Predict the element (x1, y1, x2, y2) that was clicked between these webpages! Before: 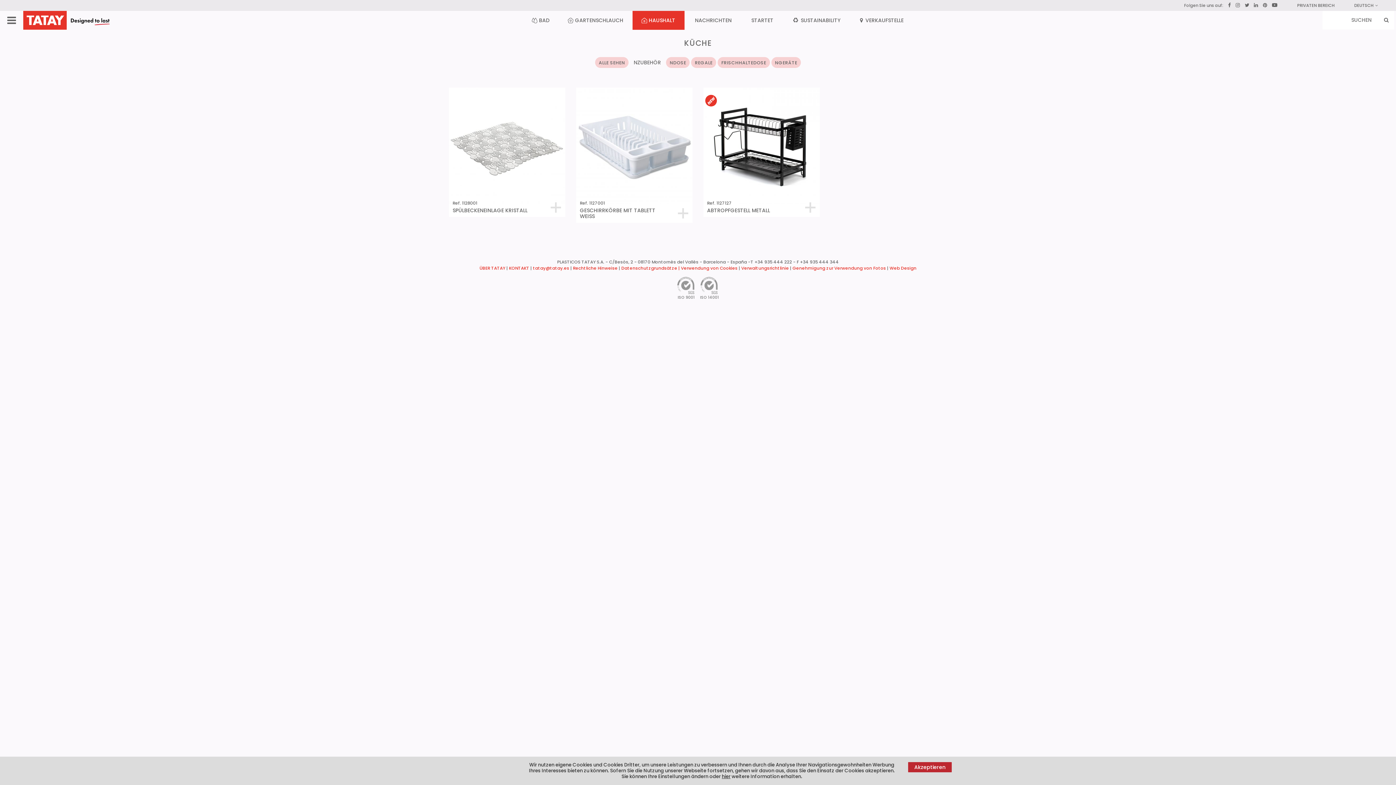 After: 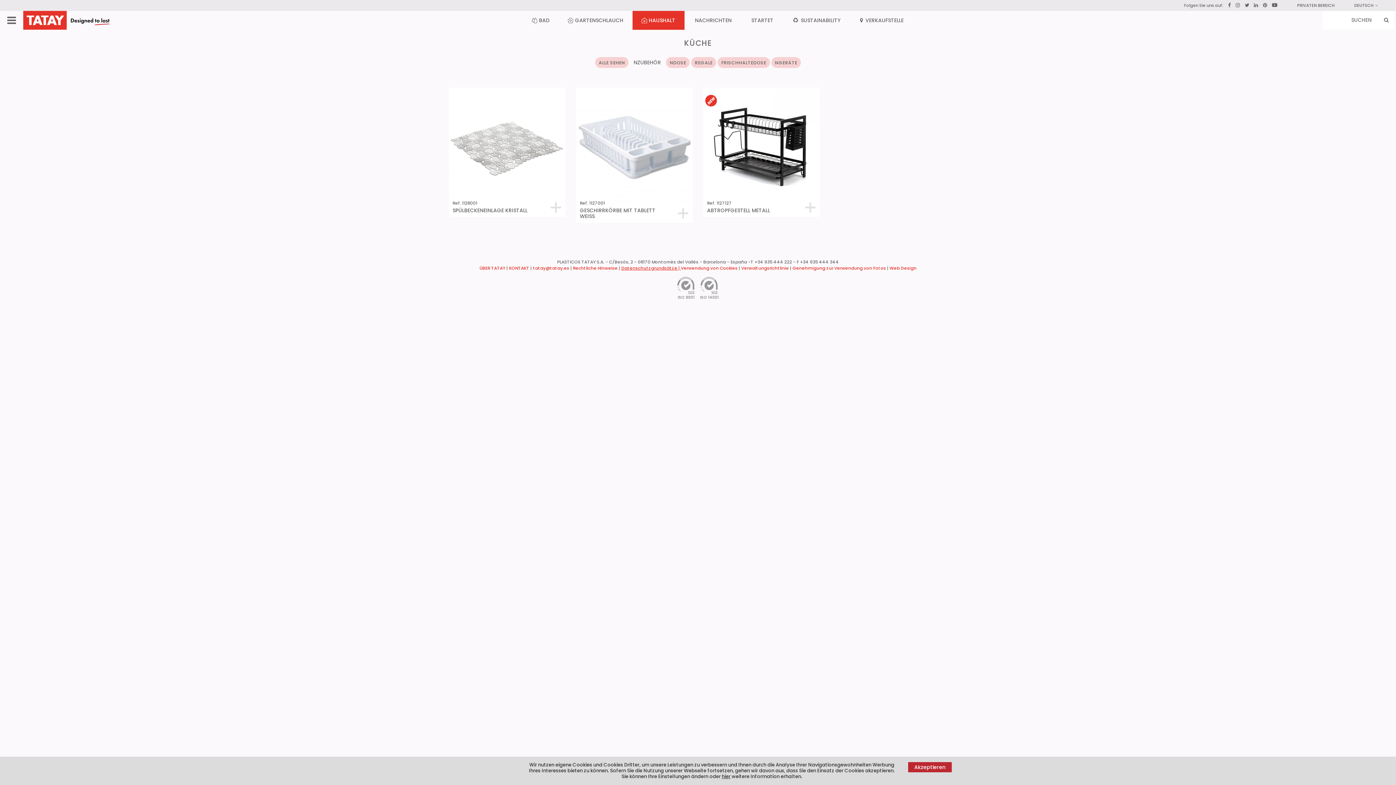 Action: label: Datenschutzgrundsätze |  bbox: (621, 265, 681, 271)